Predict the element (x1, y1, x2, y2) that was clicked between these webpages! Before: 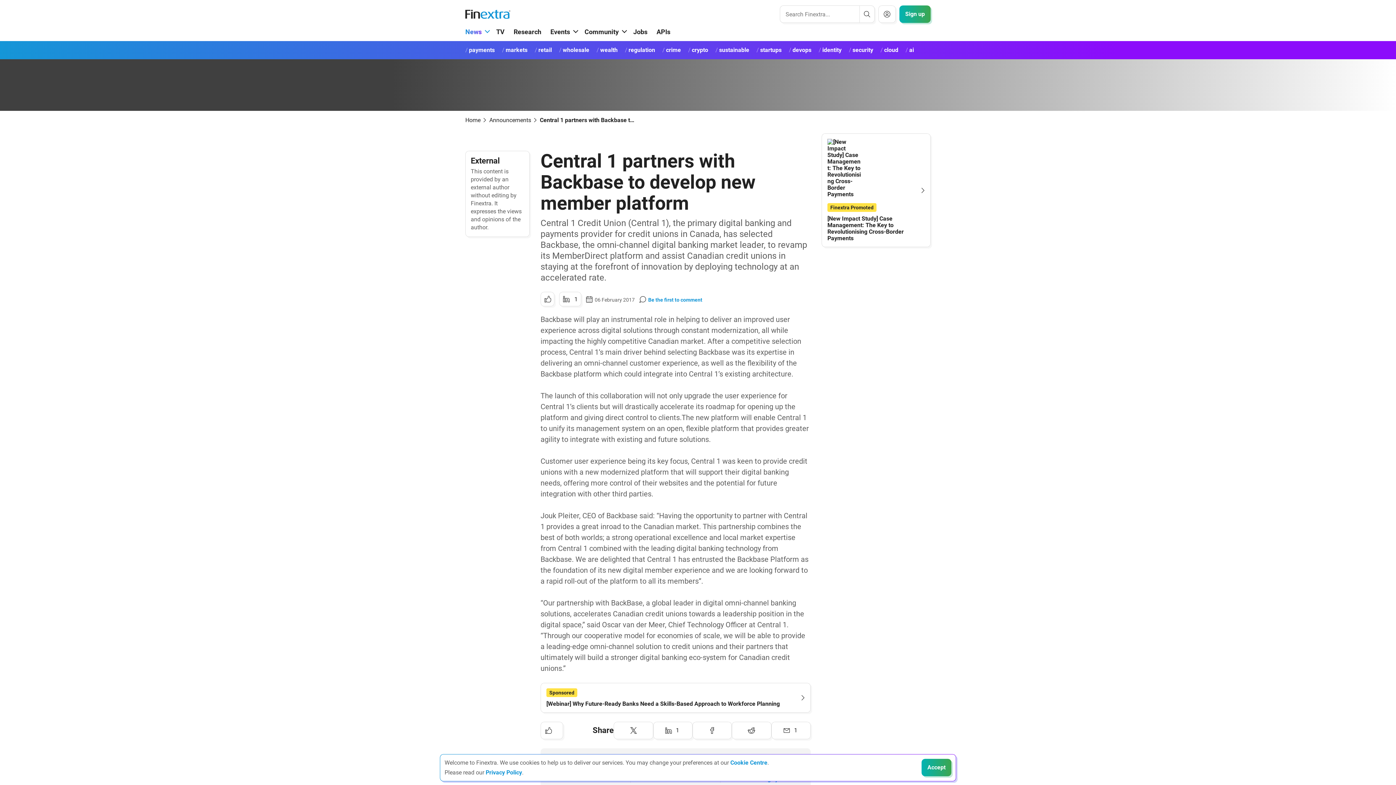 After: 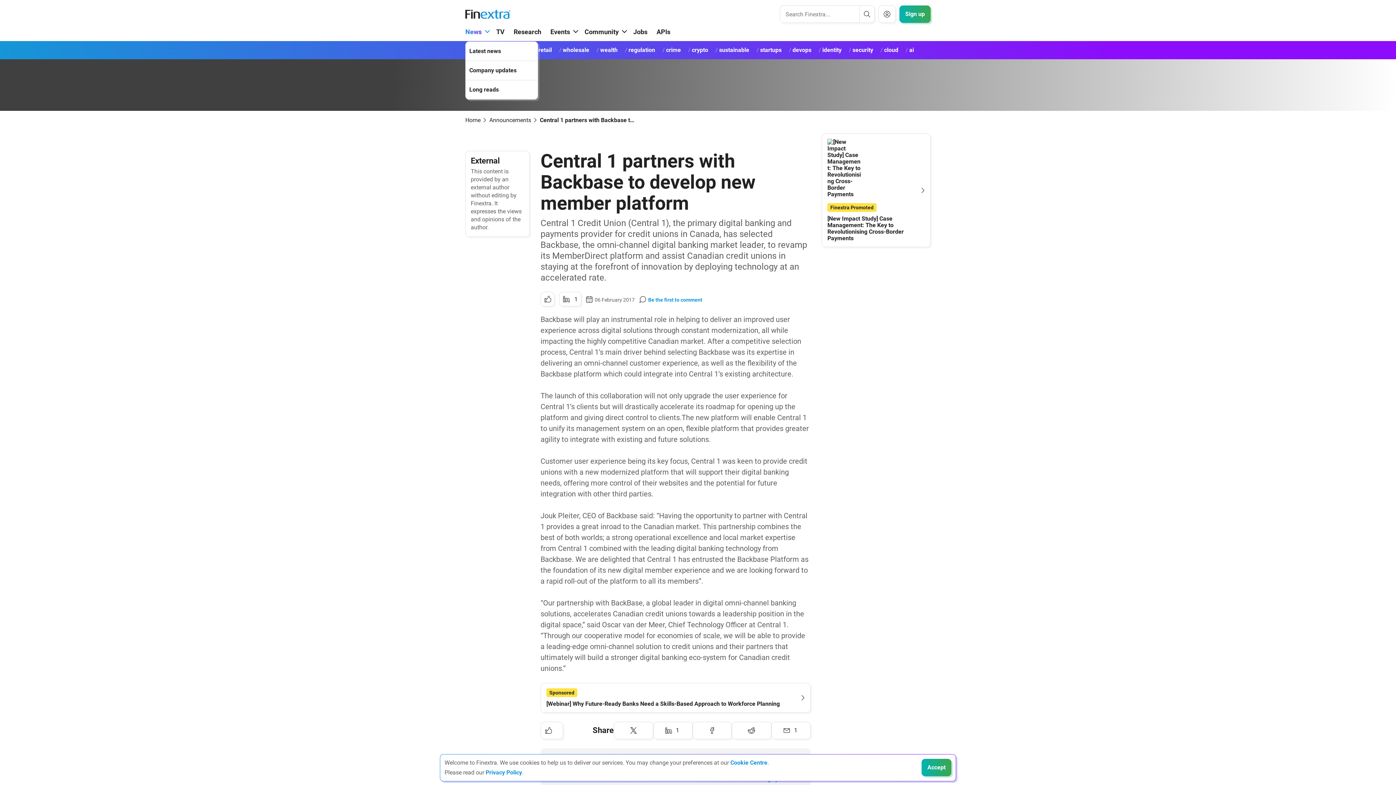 Action: label: News bbox: (465, 26, 487, 37)